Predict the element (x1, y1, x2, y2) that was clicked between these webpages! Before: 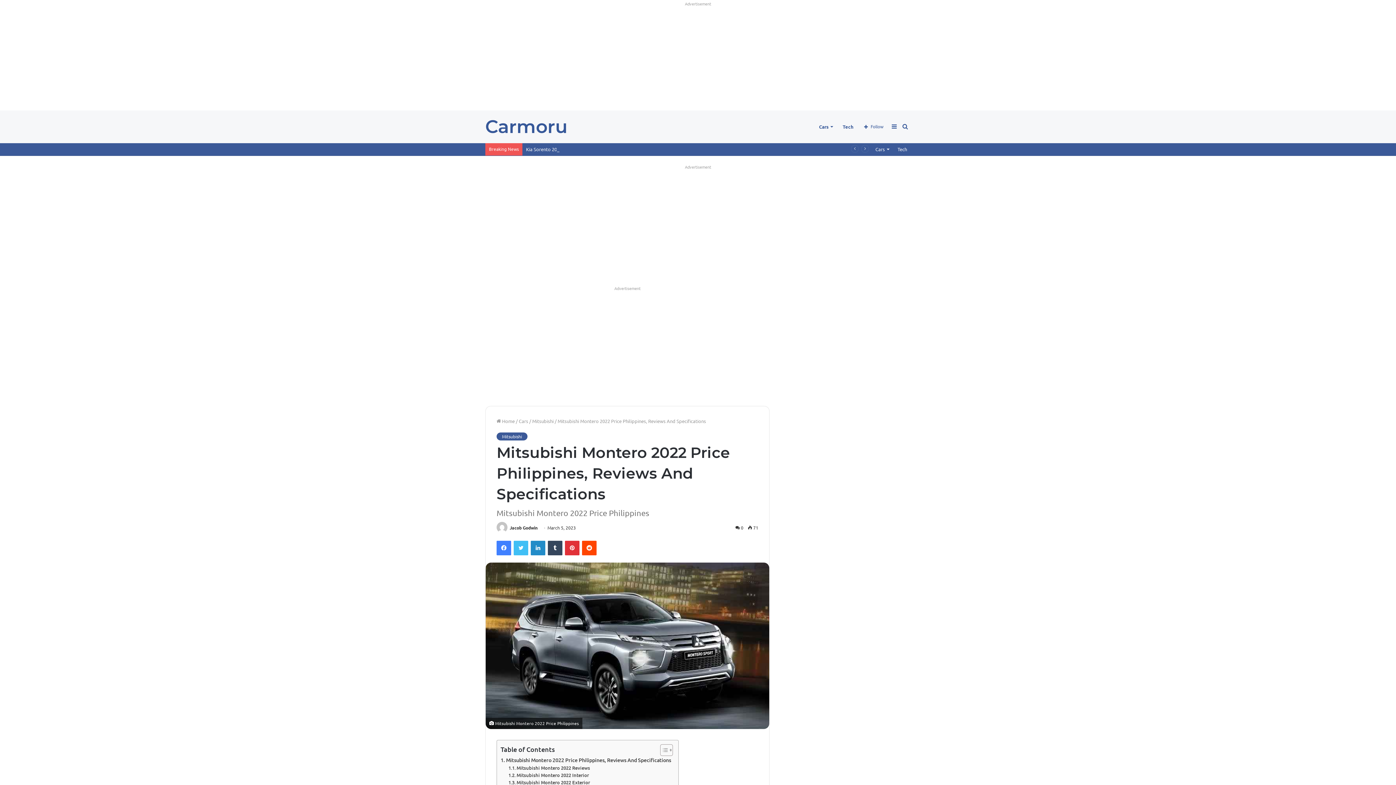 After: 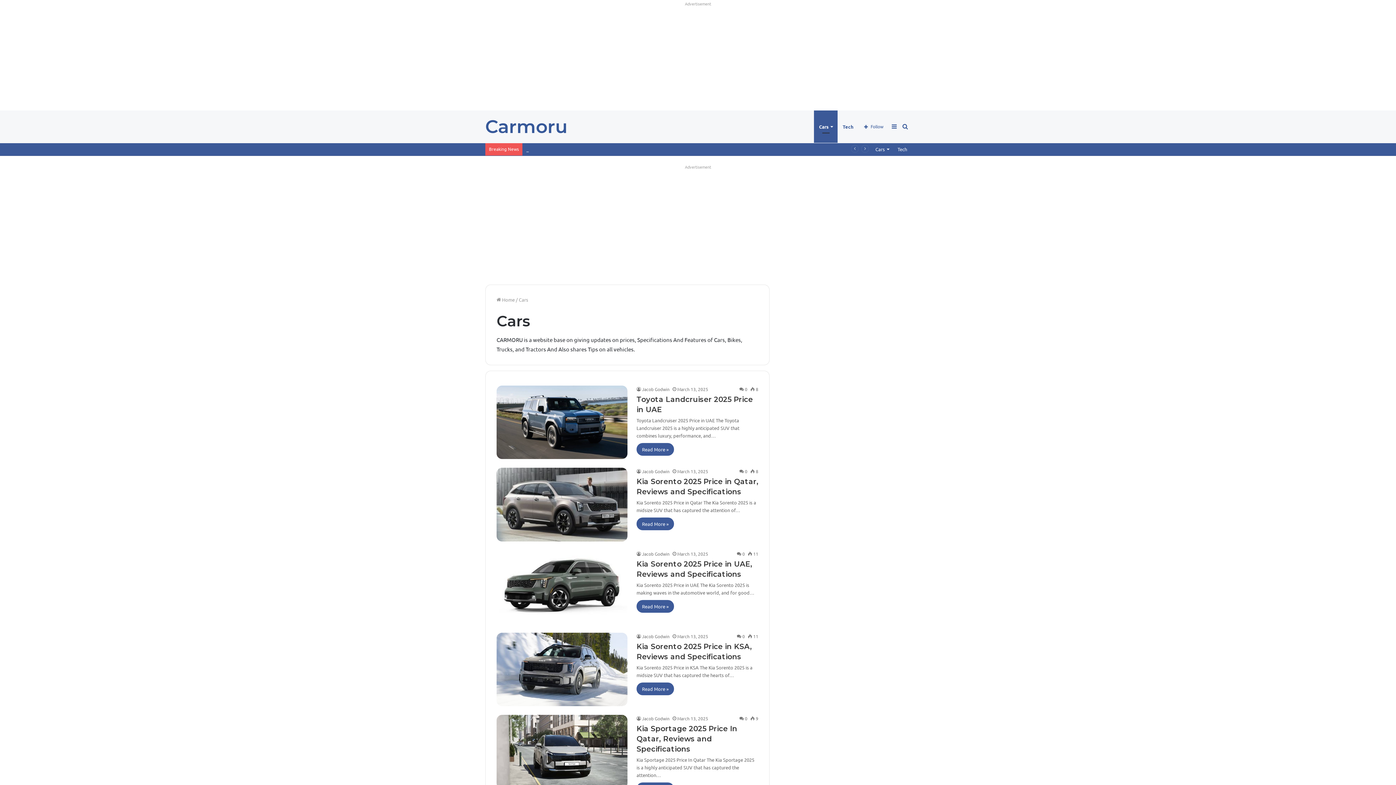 Action: bbox: (518, 418, 528, 424) label: Cars